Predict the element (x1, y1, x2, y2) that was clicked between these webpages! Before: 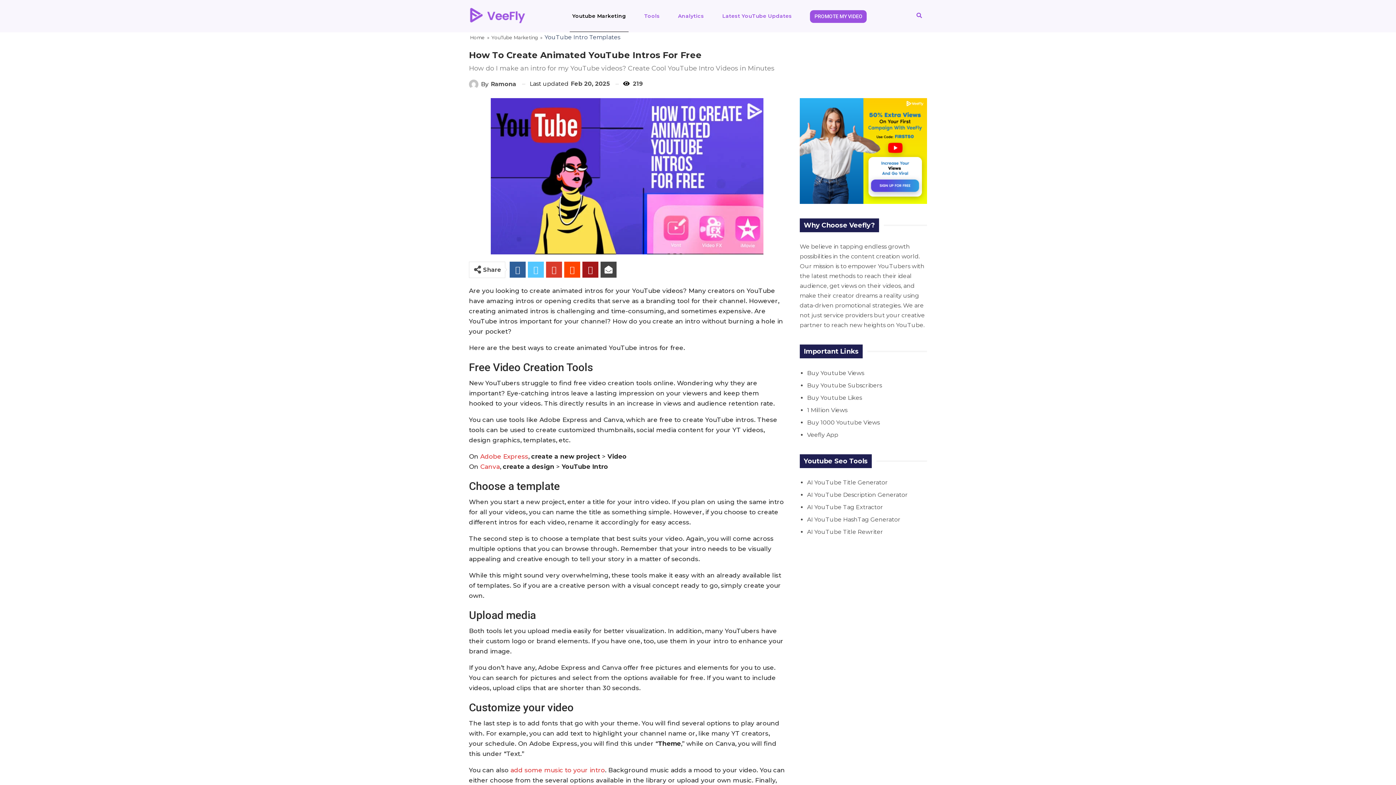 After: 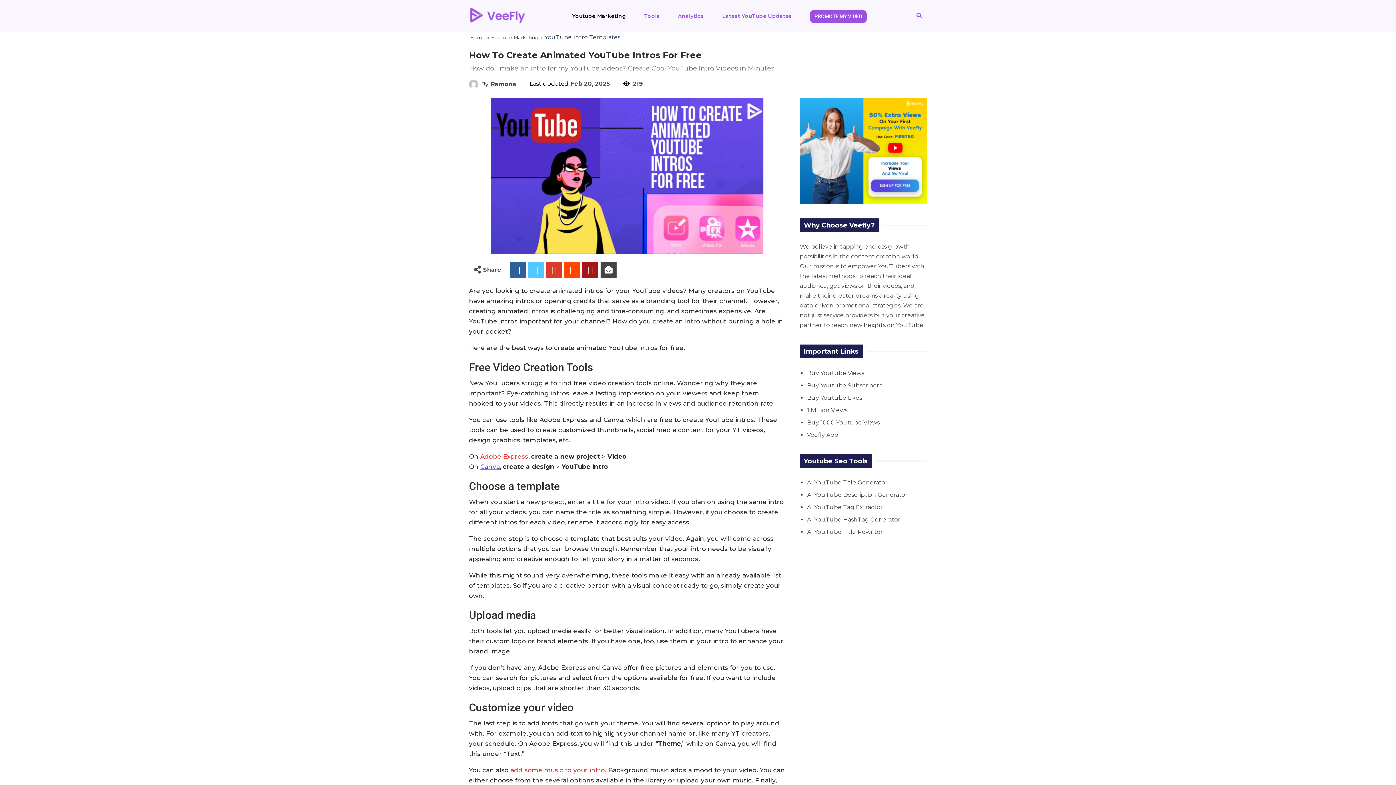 Action: label: Canva bbox: (480, 312, 500, 319)